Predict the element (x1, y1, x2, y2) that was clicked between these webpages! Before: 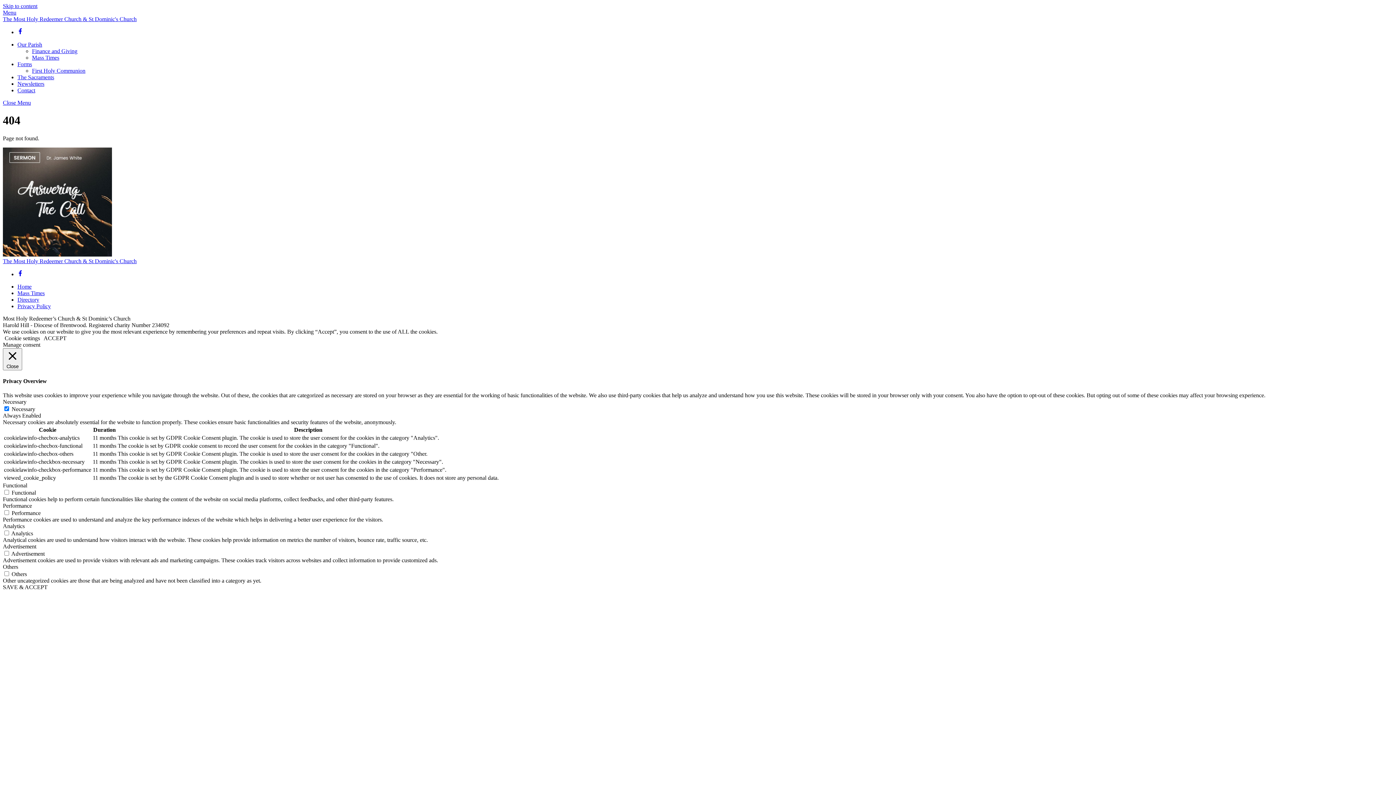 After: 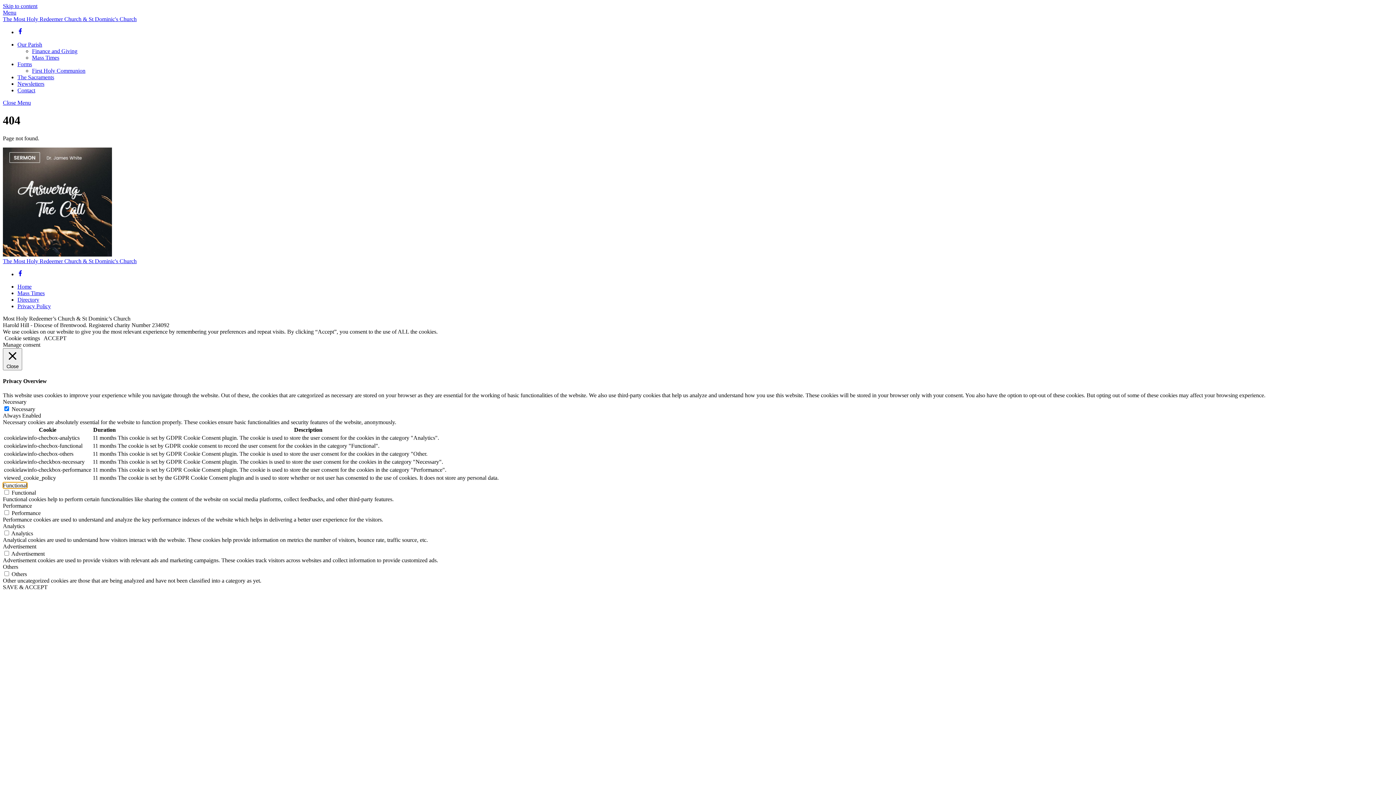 Action: bbox: (2, 482, 27, 488) label: Functional